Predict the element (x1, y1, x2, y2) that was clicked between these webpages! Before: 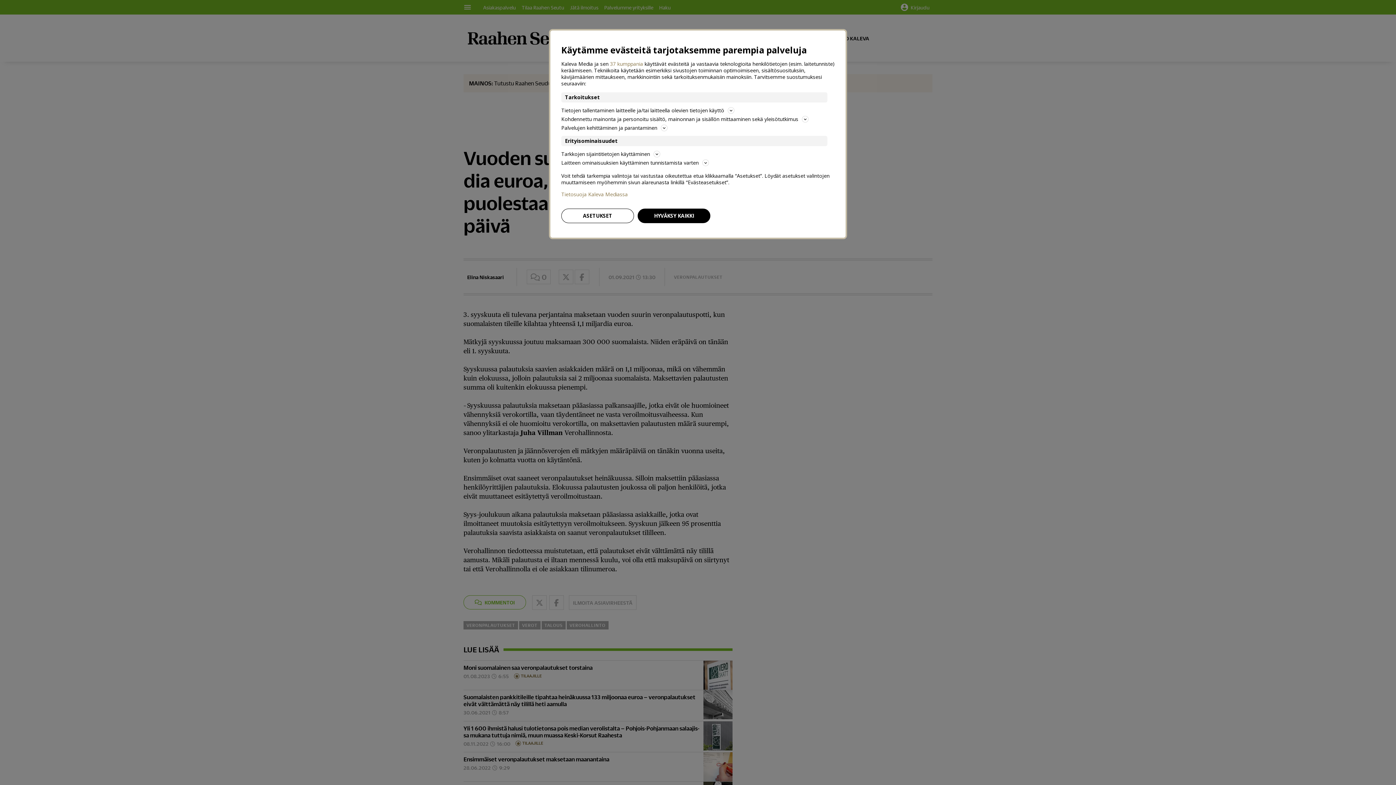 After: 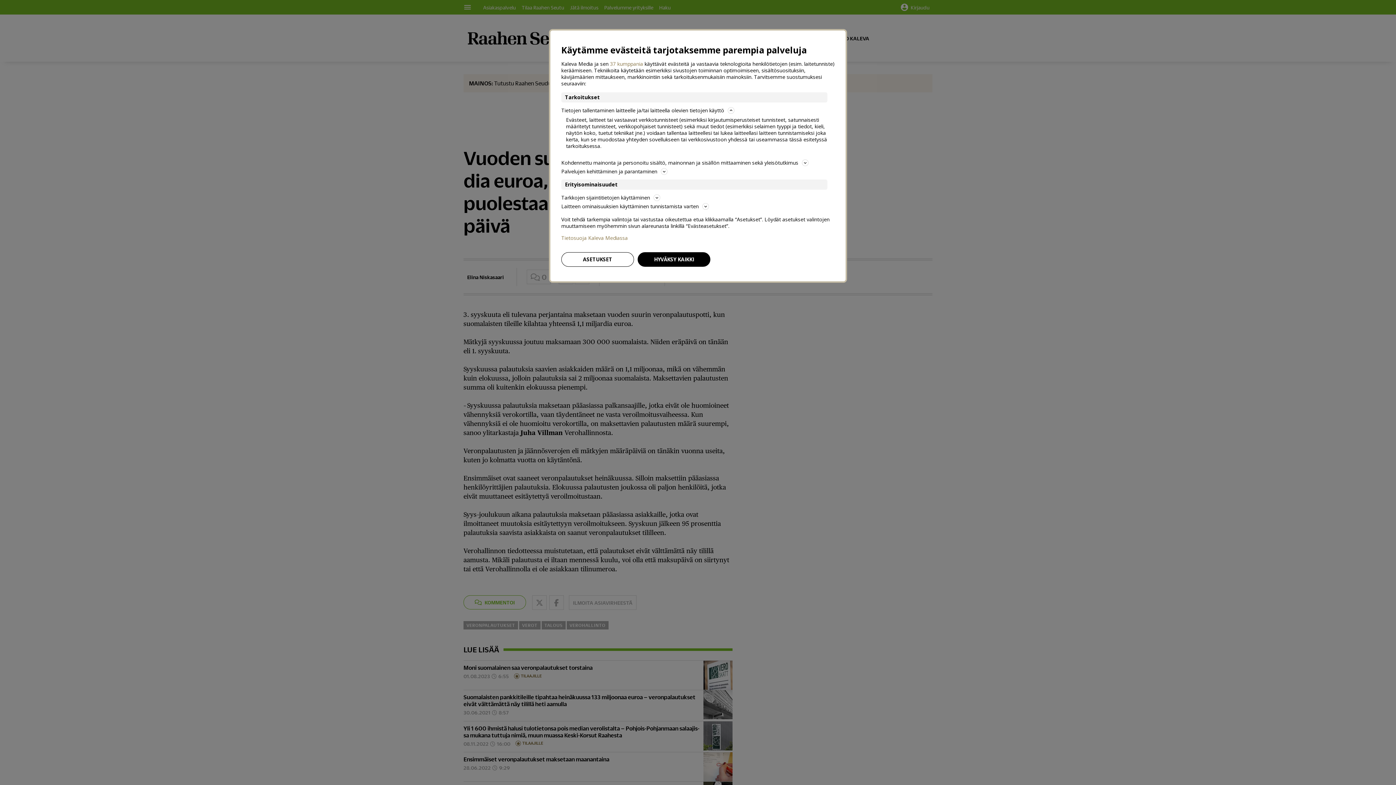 Action: label: Tietojen tallentaminen laitteelle ja/tai laitteella olevien tietojen käyttö bbox: (561, 106, 834, 114)